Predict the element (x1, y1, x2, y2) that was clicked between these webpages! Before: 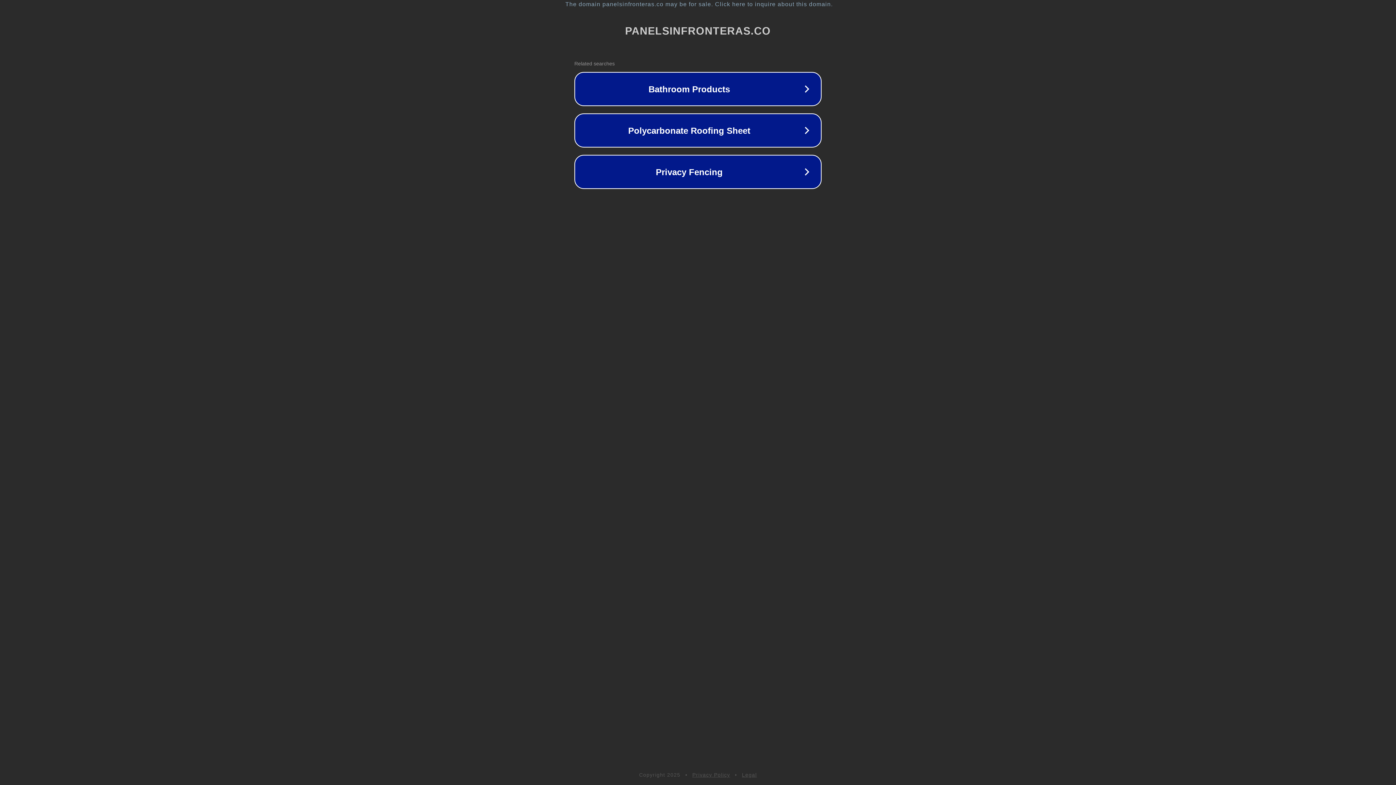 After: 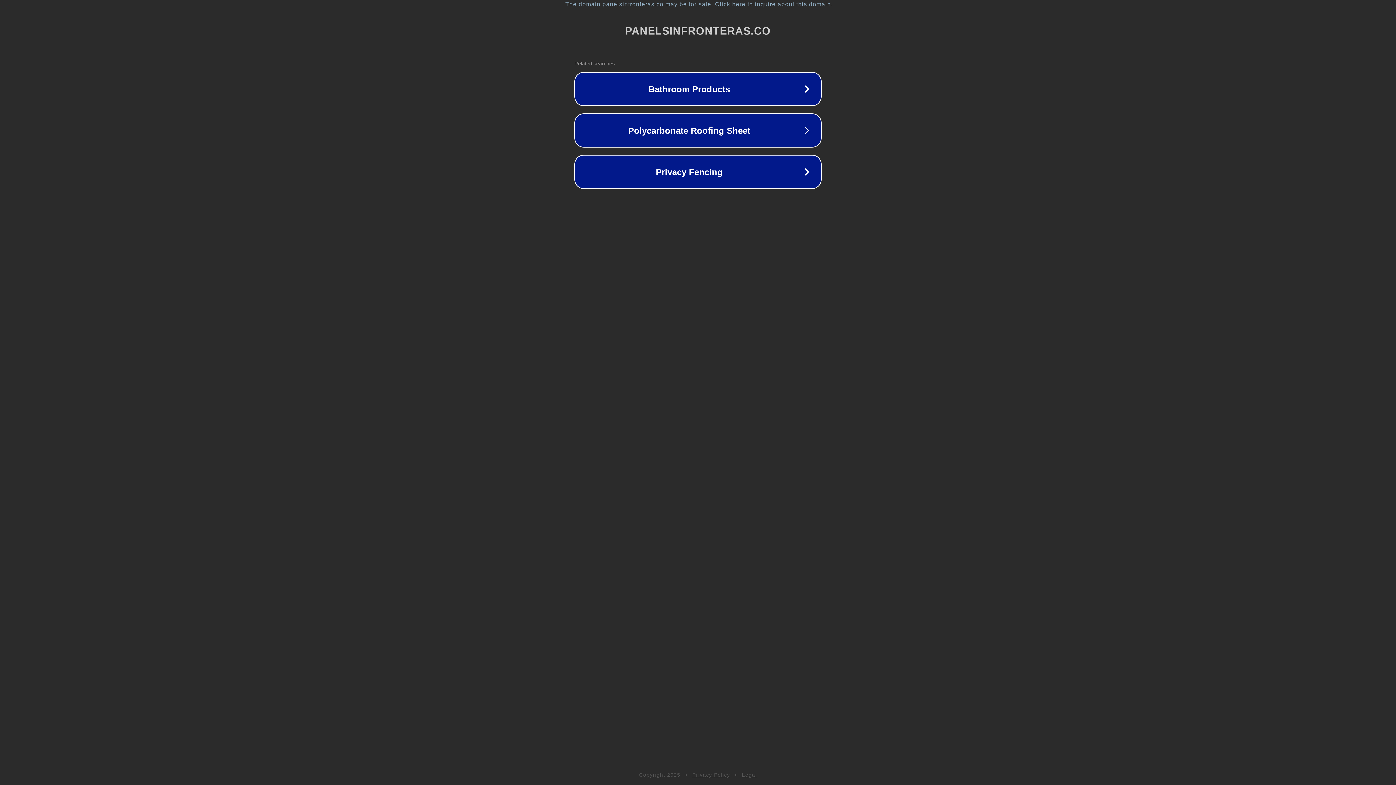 Action: bbox: (692, 772, 730, 778) label: Privacy Policy